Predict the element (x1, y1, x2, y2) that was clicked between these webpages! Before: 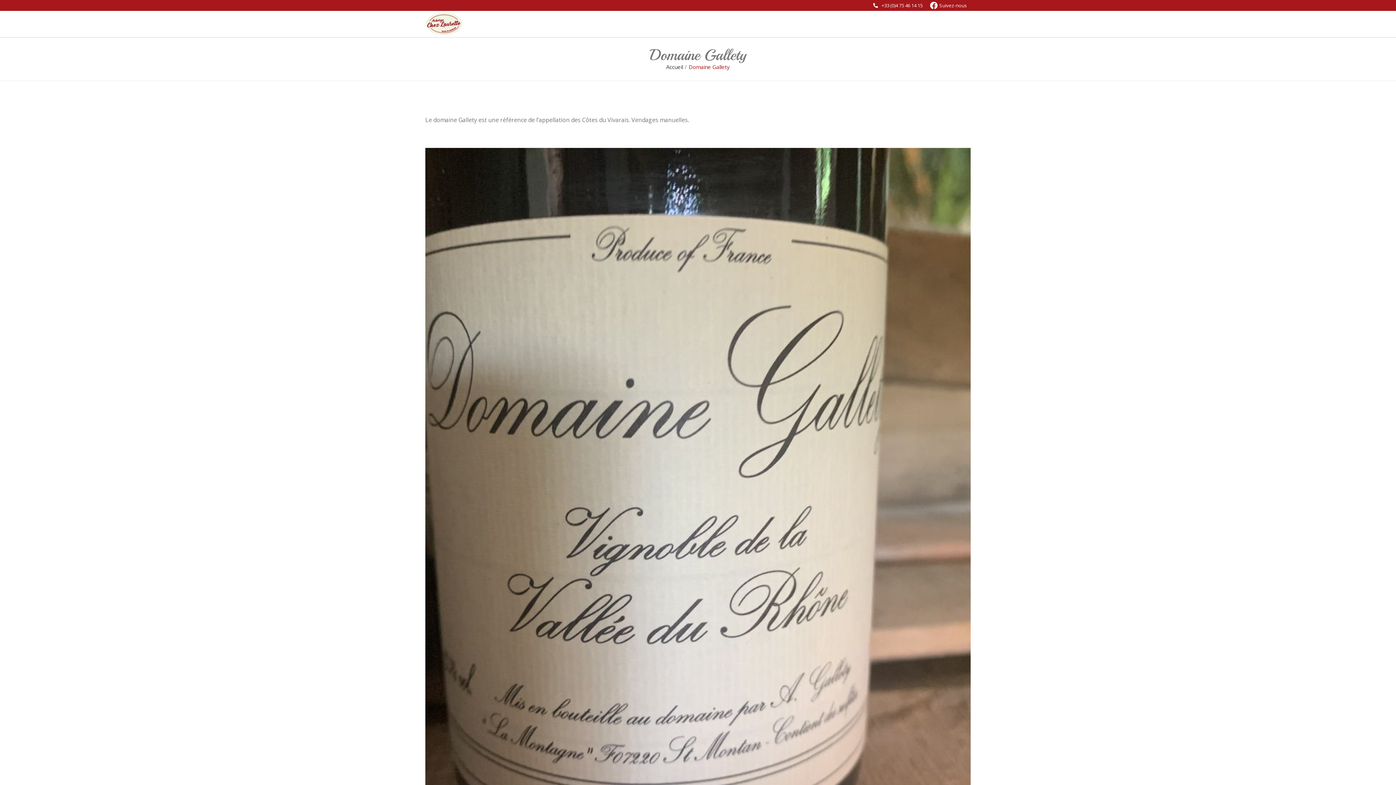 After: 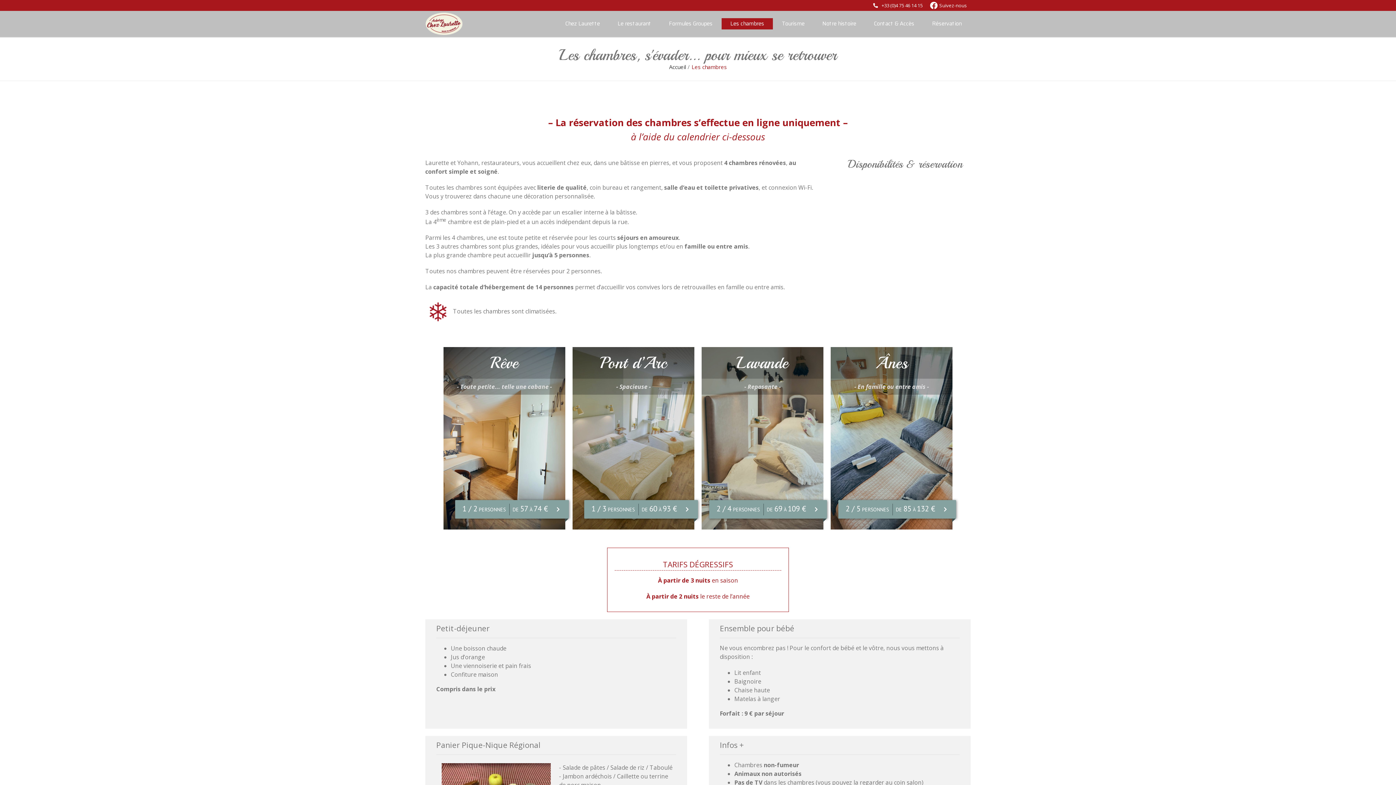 Action: bbox: (721, 10, 773, 36) label: Les chambres